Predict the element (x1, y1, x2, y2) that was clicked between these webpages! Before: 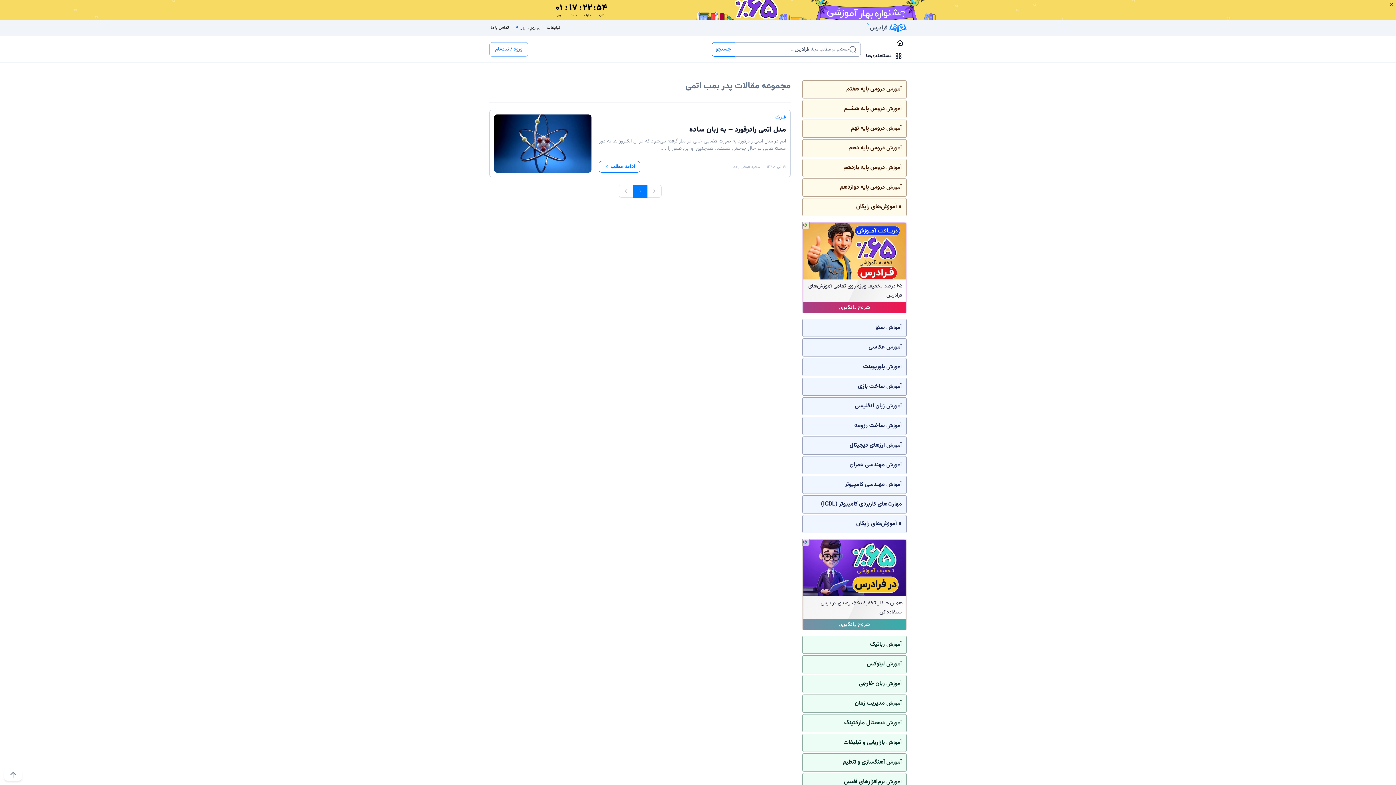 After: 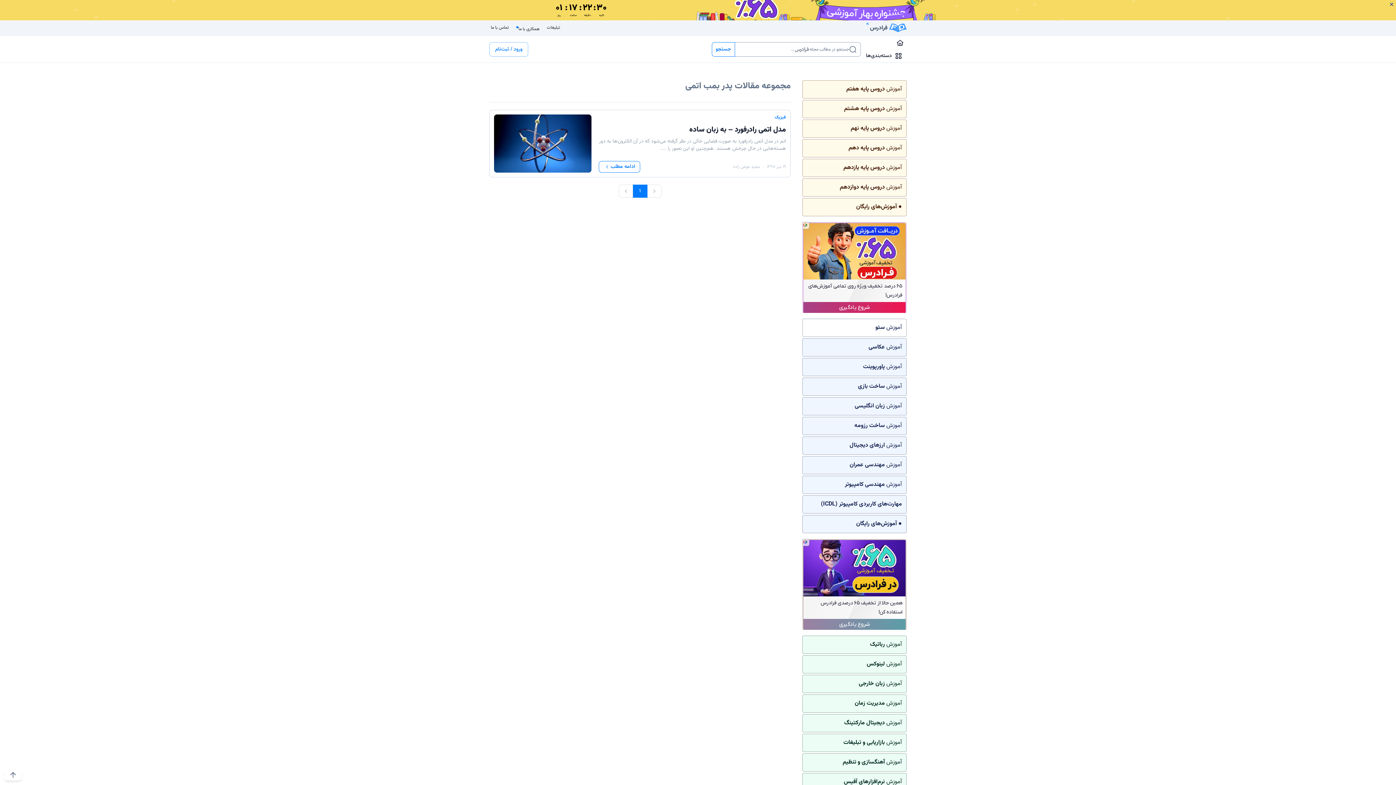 Action: bbox: (802, 318, 906, 337) label: آموزش سئو